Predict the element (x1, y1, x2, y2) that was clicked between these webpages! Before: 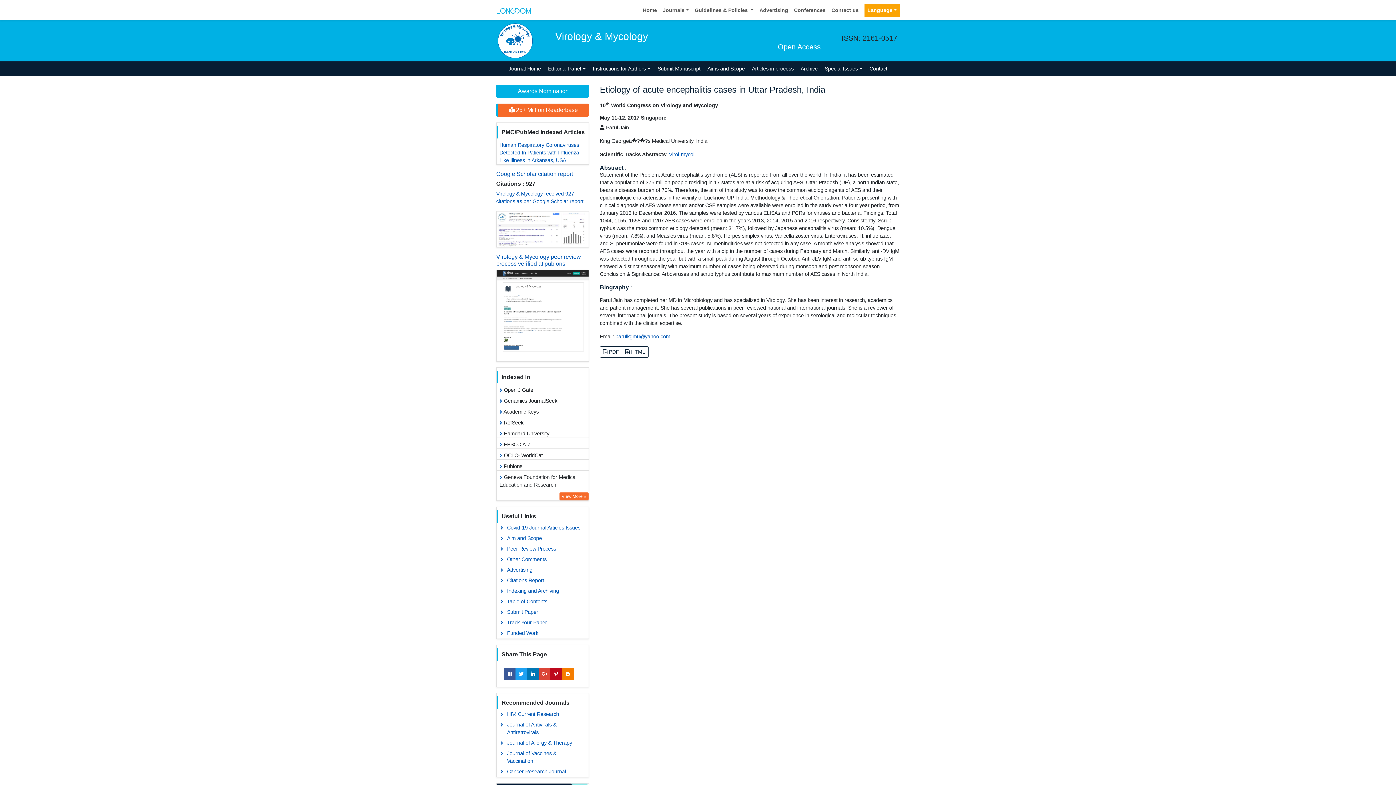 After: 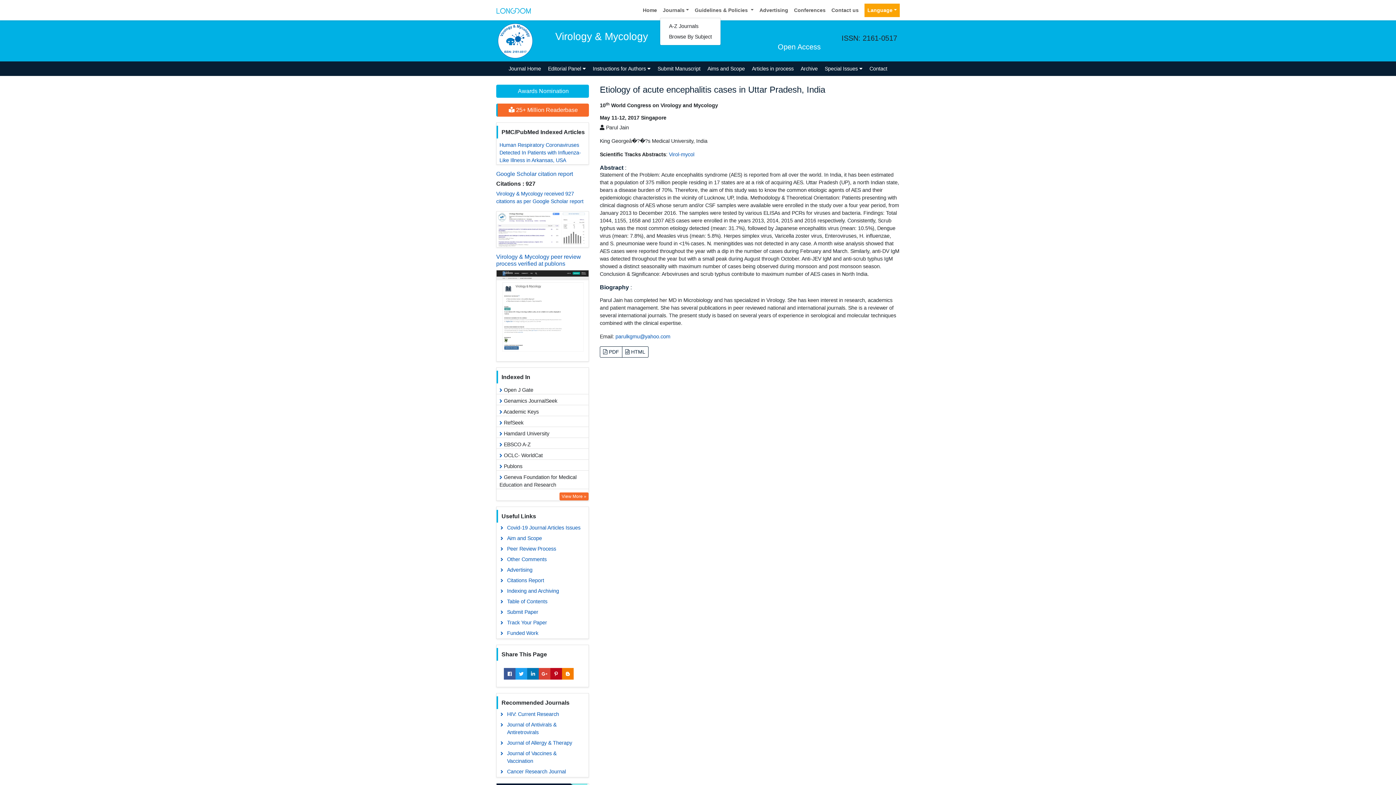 Action: bbox: (660, 3, 692, 16) label: Journals